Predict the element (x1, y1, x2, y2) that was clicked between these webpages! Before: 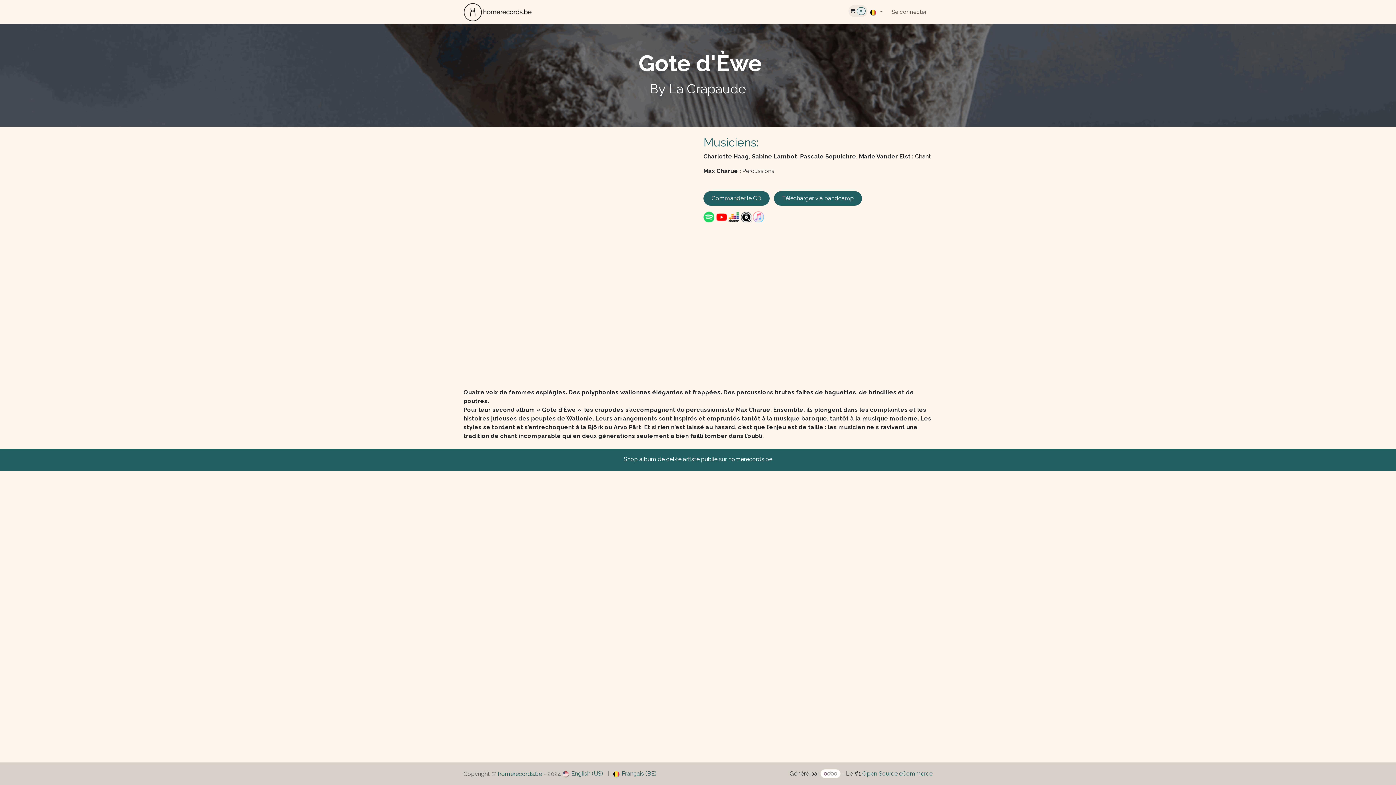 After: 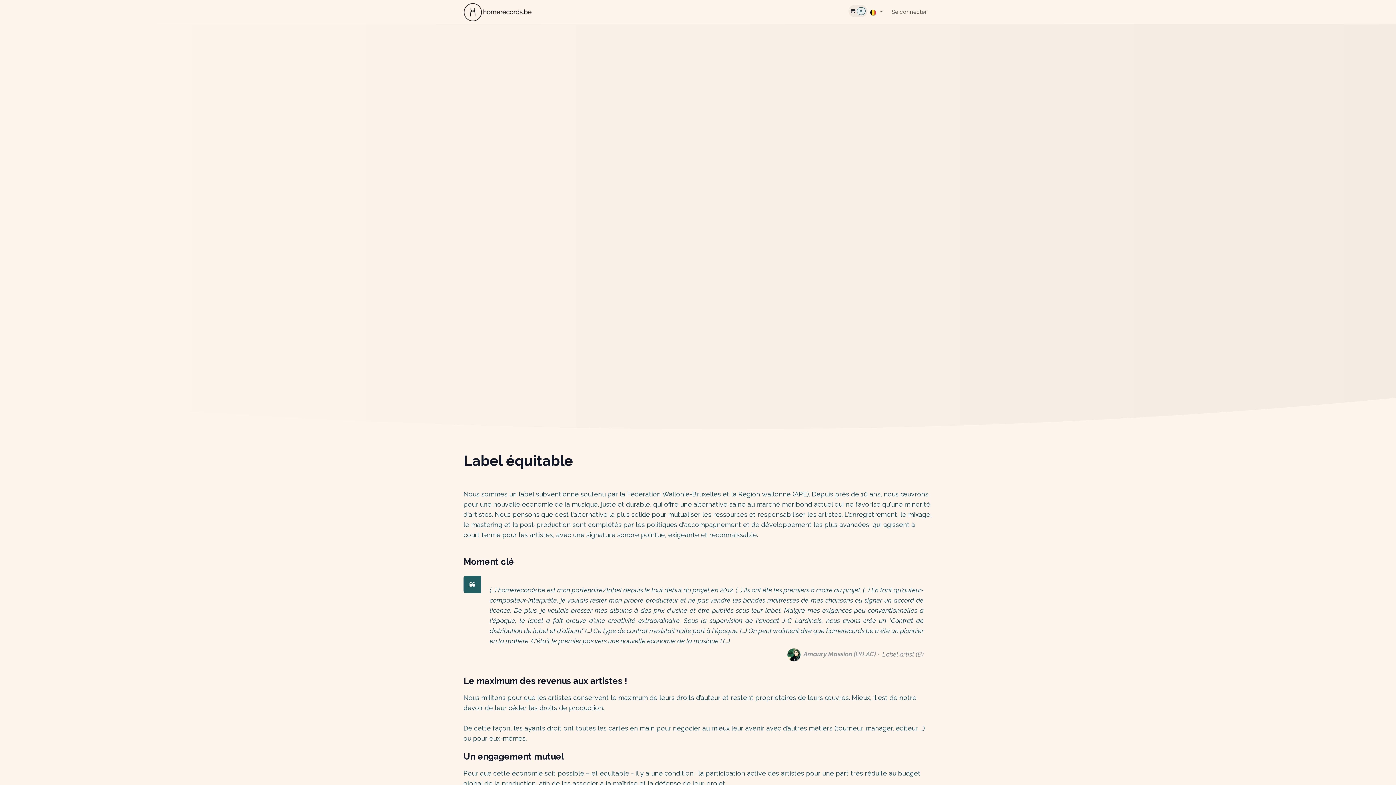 Action: label: UN LABEL ÉQUITABLE bbox: (542, 5, 604, 18)